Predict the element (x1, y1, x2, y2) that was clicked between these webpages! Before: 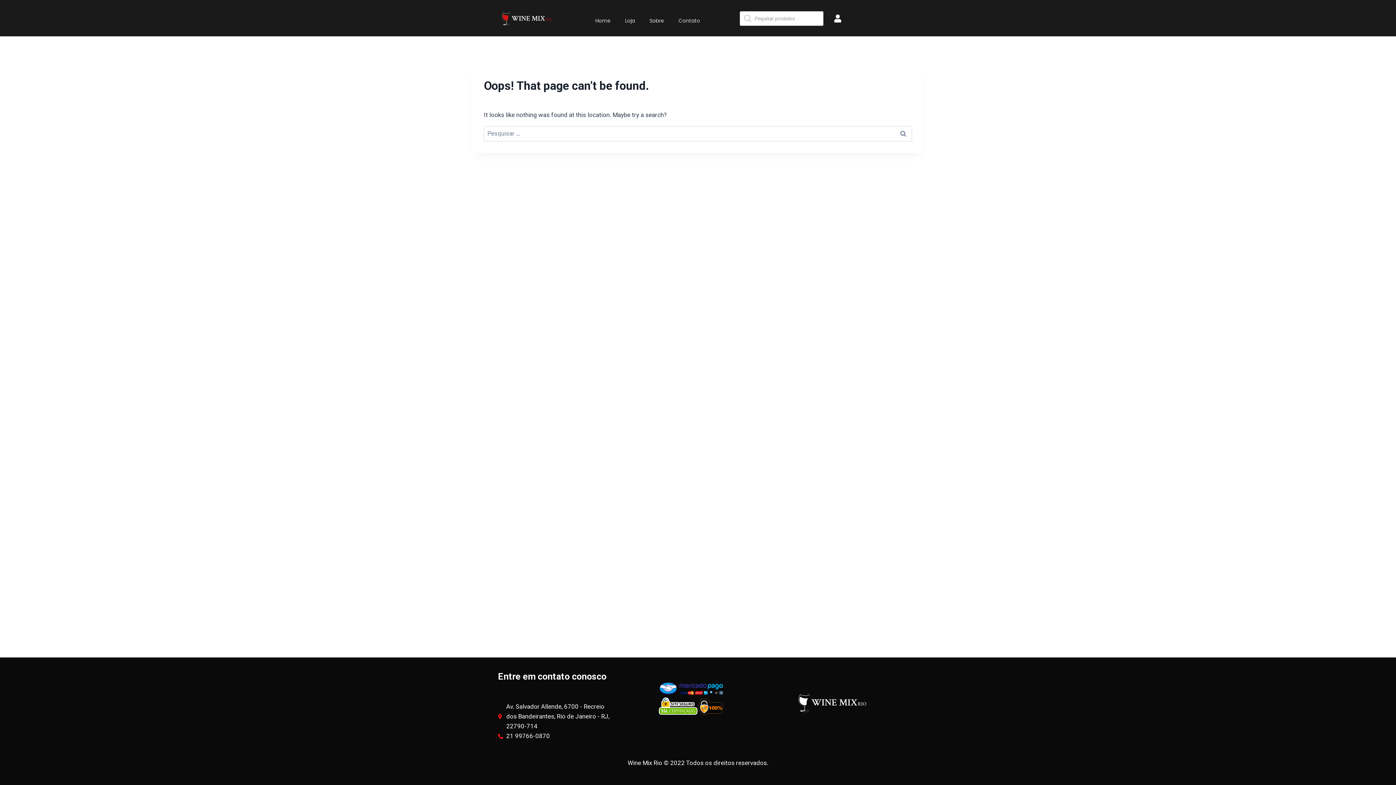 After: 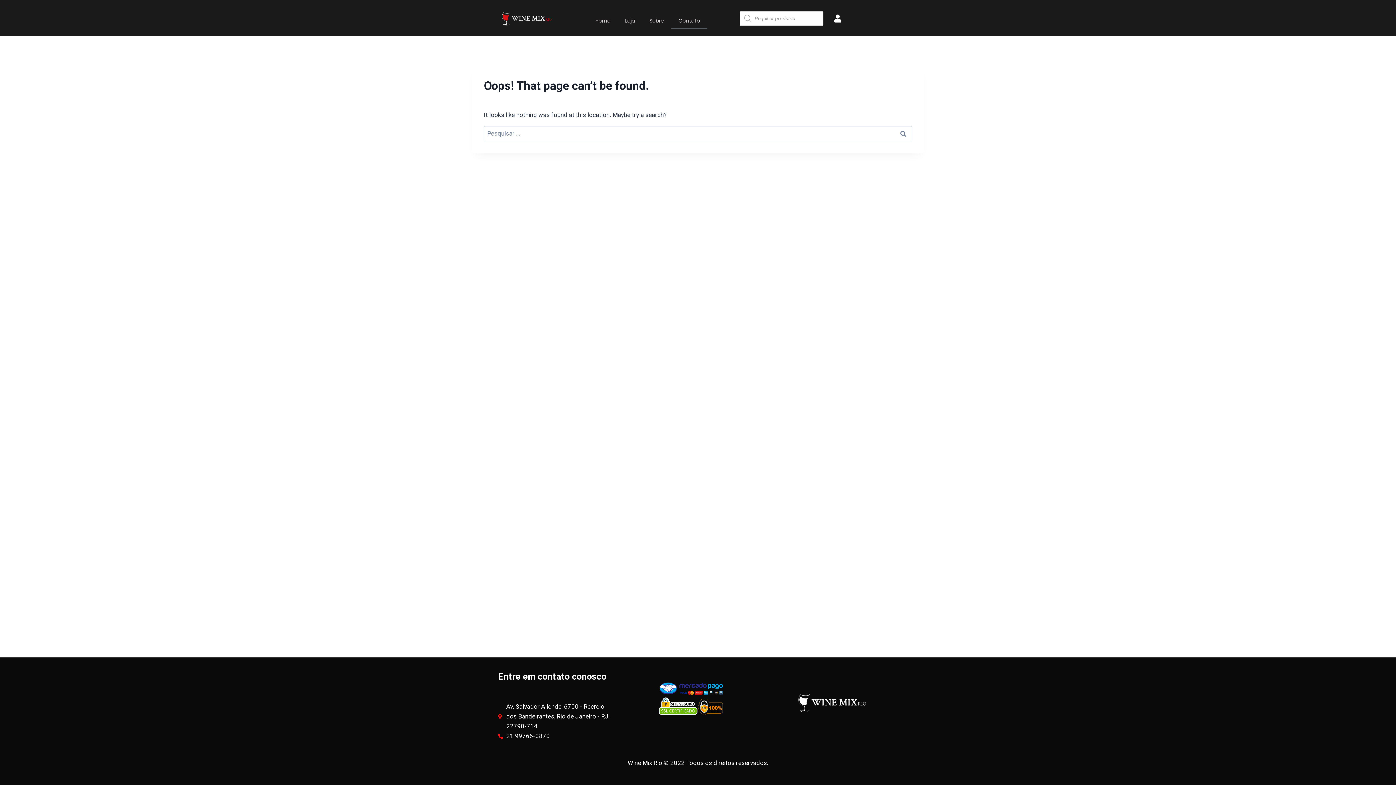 Action: label: Contato bbox: (671, 12, 707, 29)